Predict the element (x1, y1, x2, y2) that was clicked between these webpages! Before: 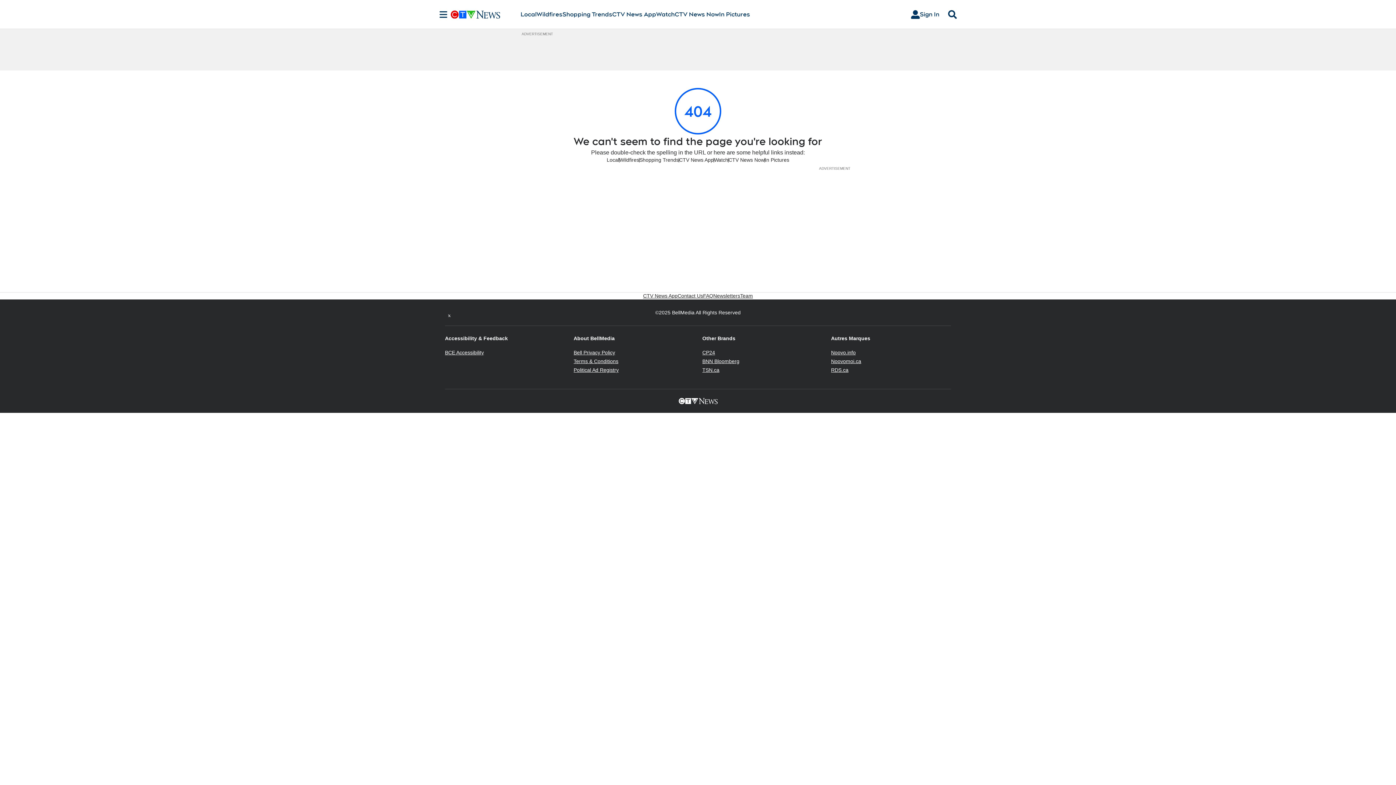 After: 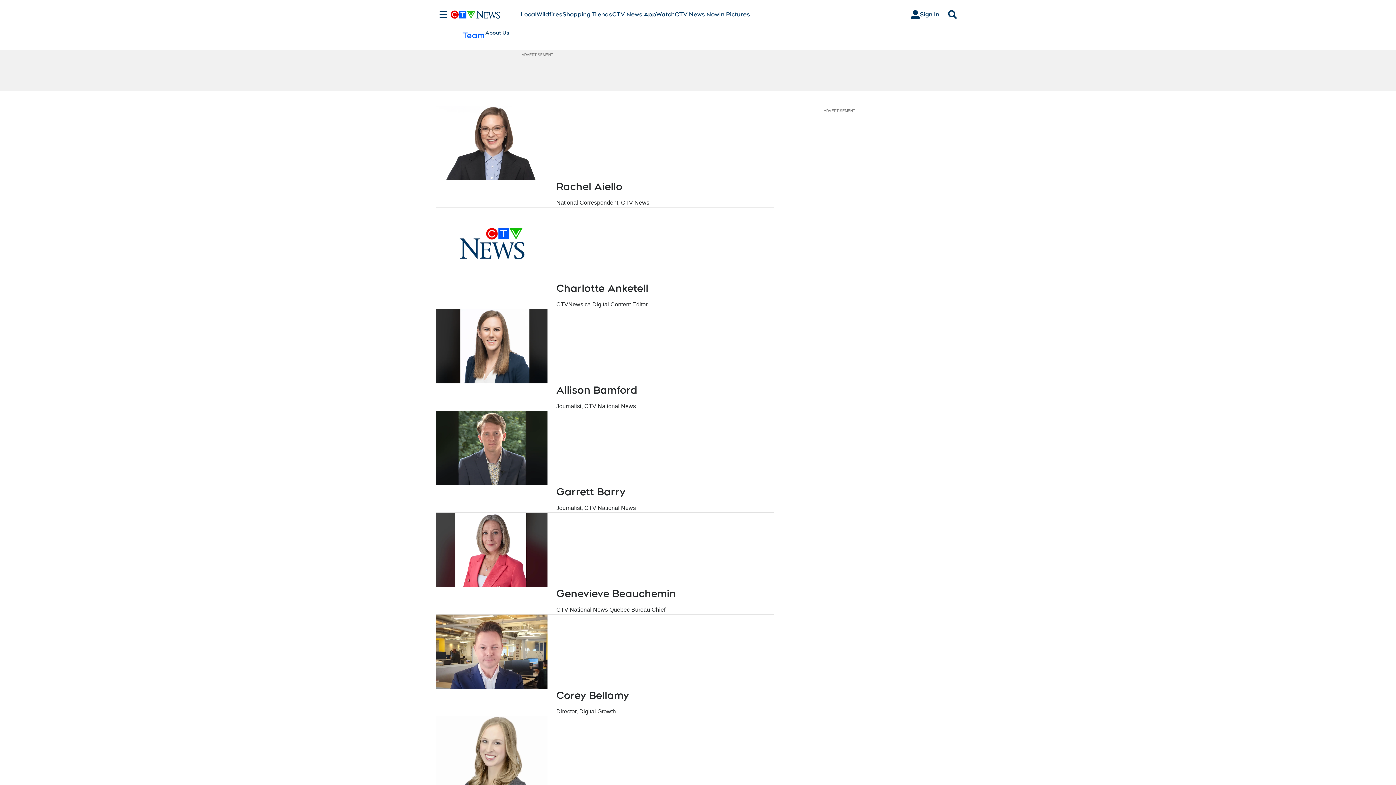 Action: label: Team bbox: (740, 292, 753, 299)